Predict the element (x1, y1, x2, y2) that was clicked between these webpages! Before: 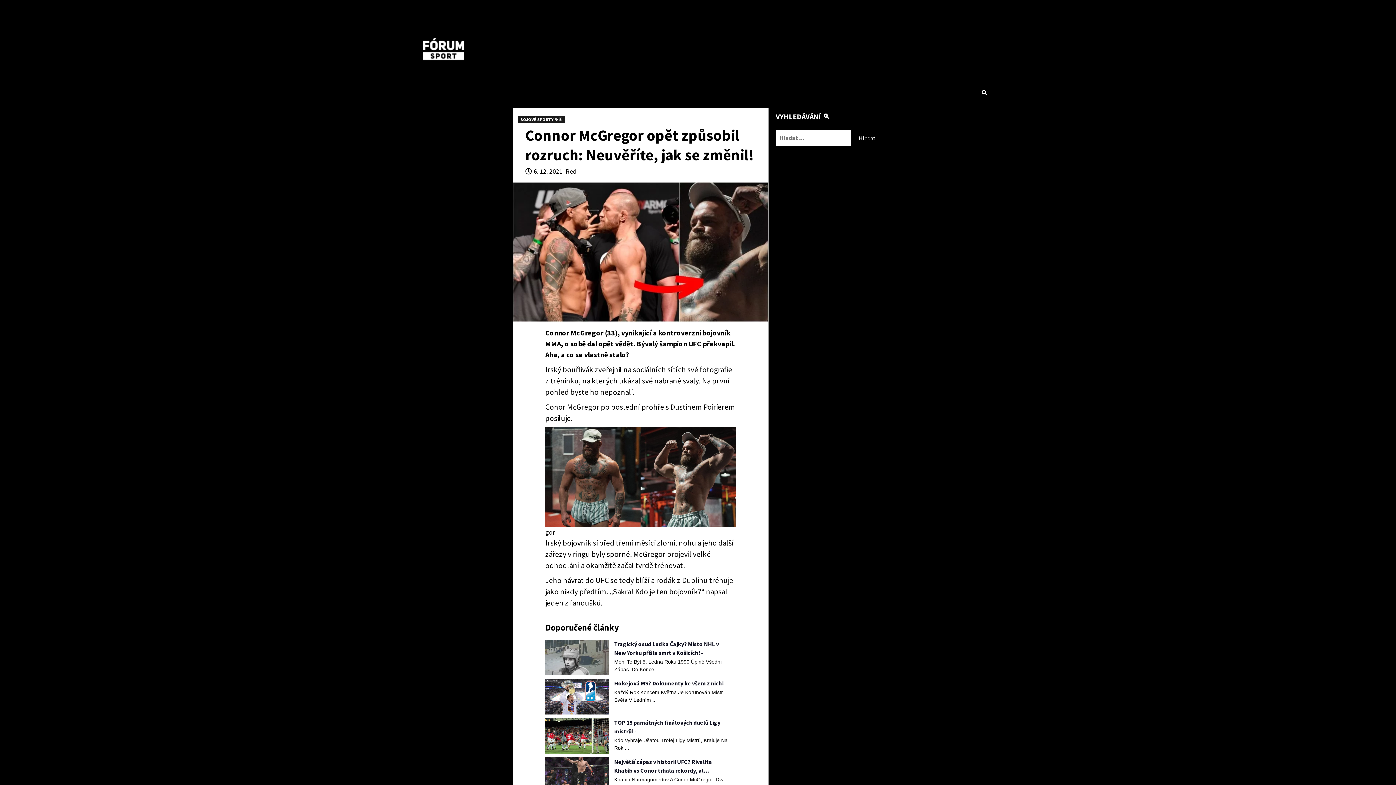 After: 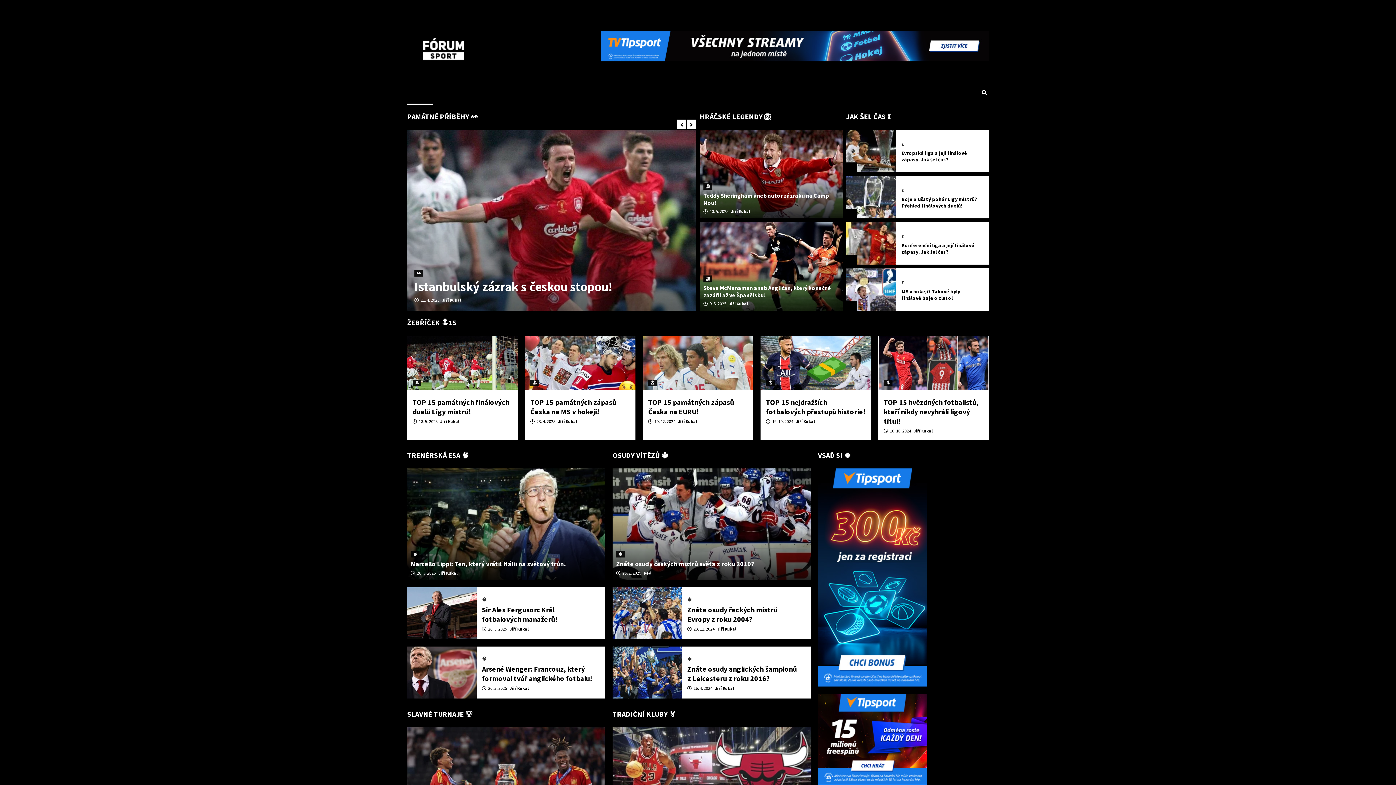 Action: label: Red bbox: (565, 167, 576, 175)